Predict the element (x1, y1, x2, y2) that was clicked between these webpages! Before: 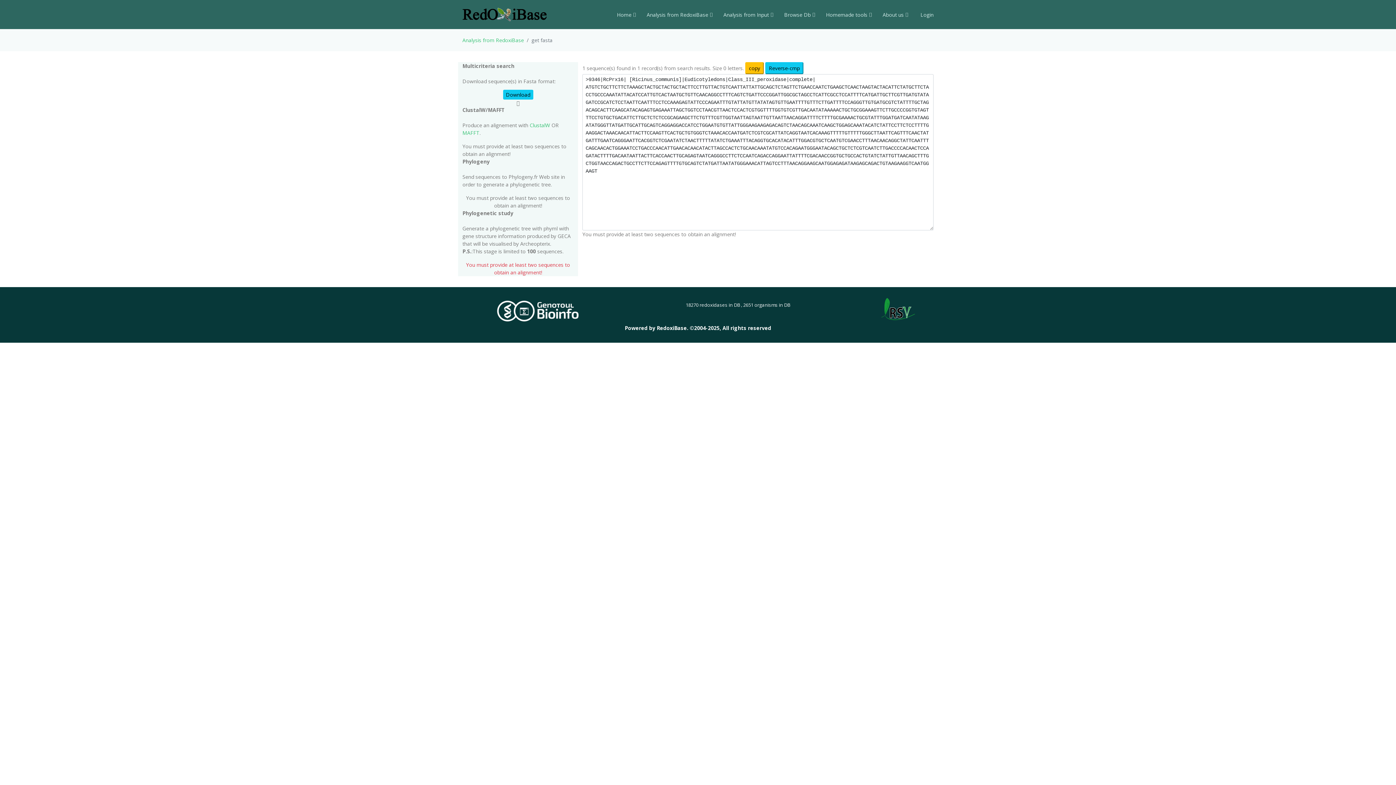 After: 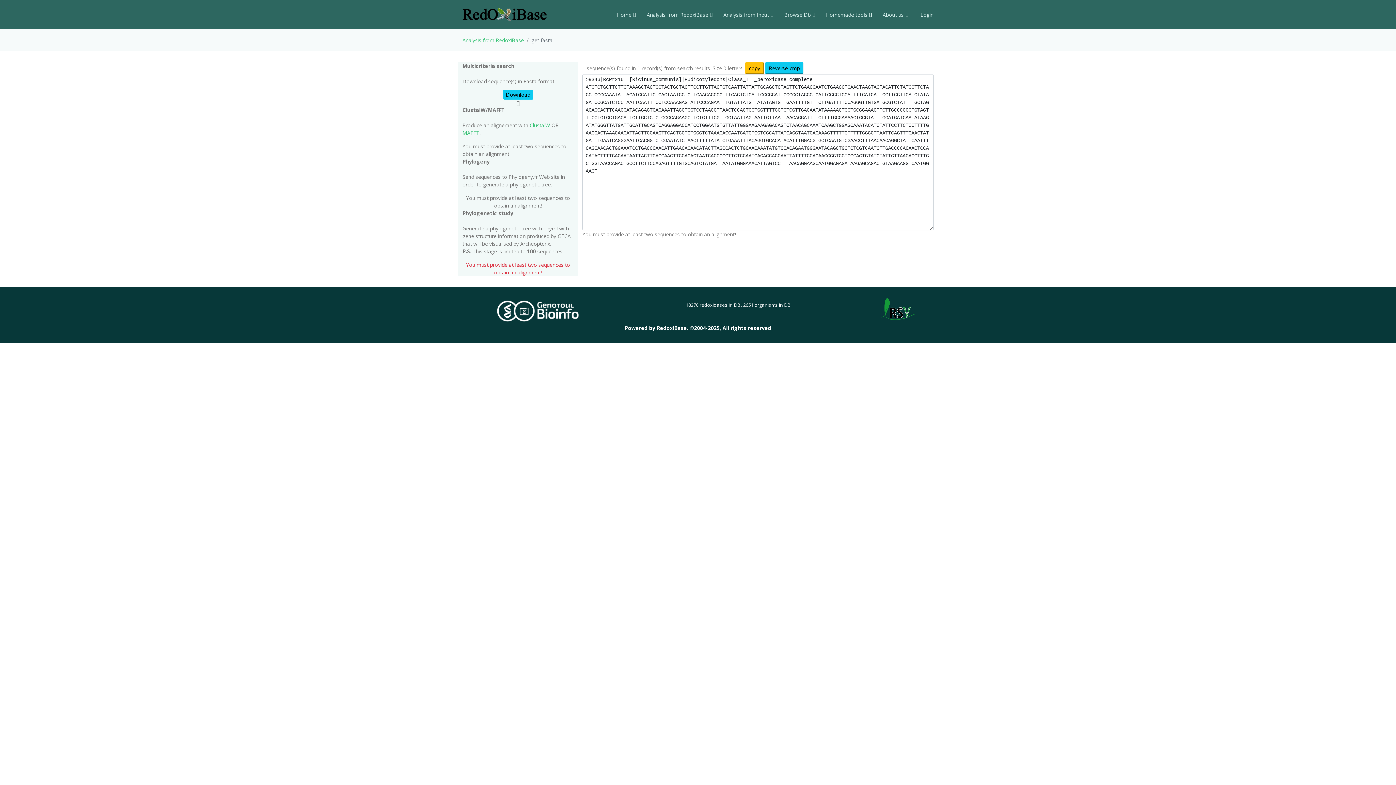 Action: bbox: (881, 305, 915, 312)